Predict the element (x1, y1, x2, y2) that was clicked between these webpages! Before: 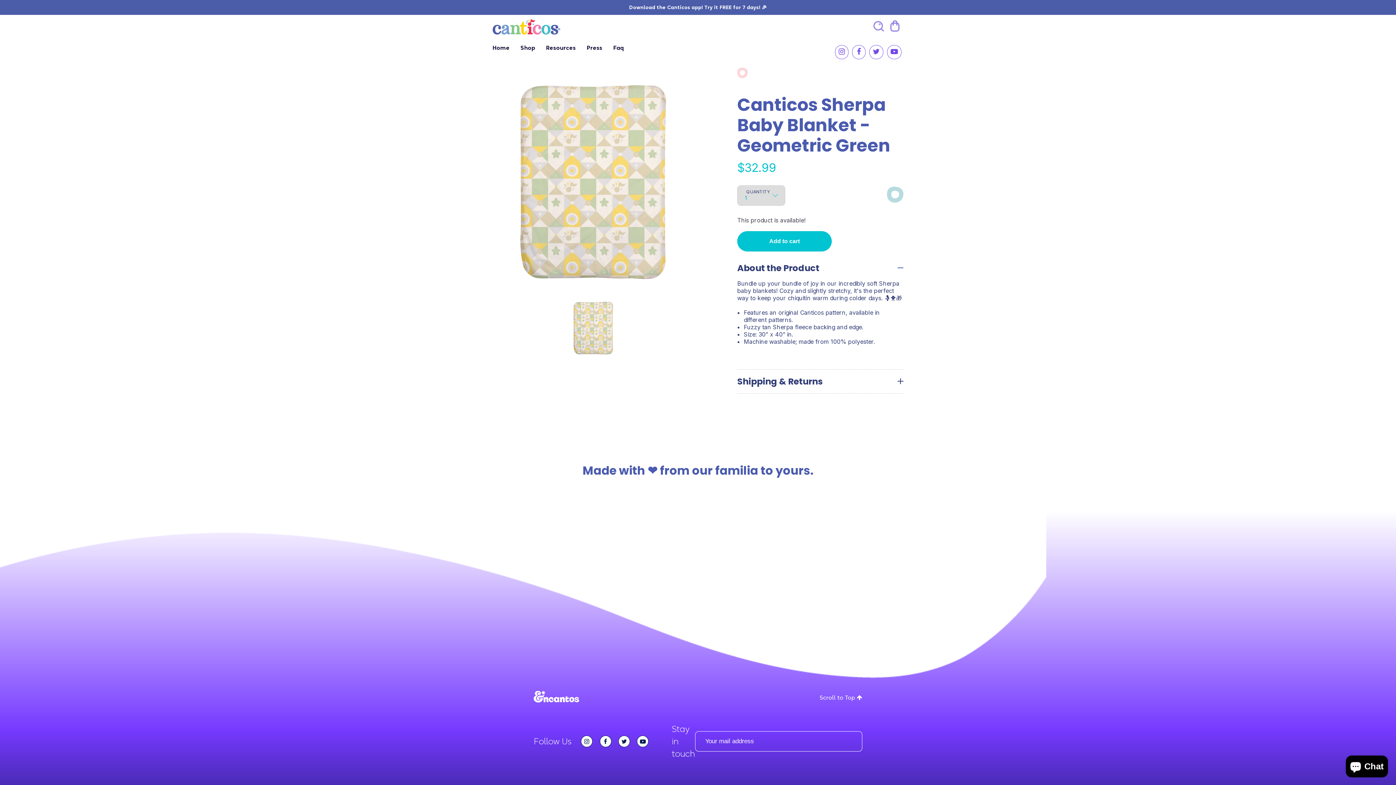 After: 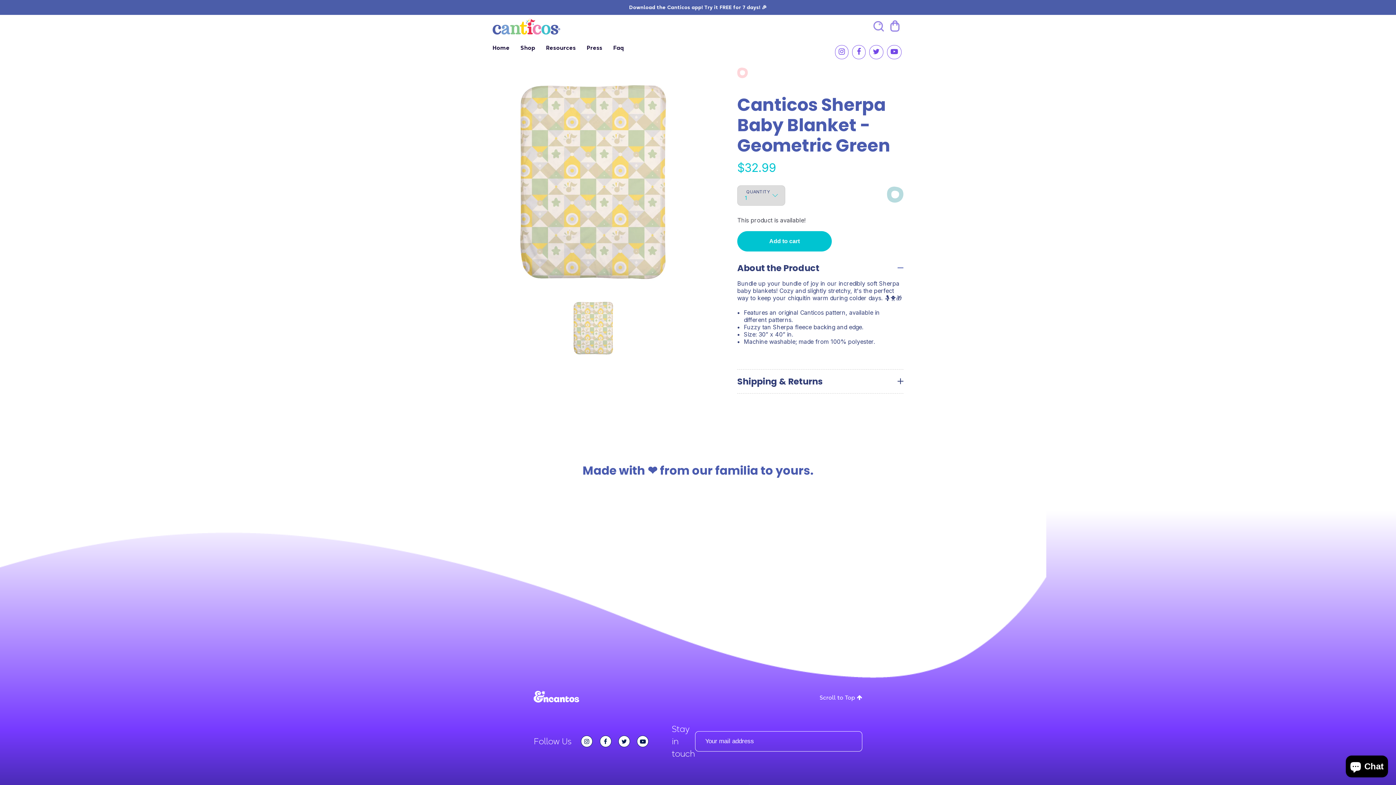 Action: bbox: (890, 48, 898, 55)